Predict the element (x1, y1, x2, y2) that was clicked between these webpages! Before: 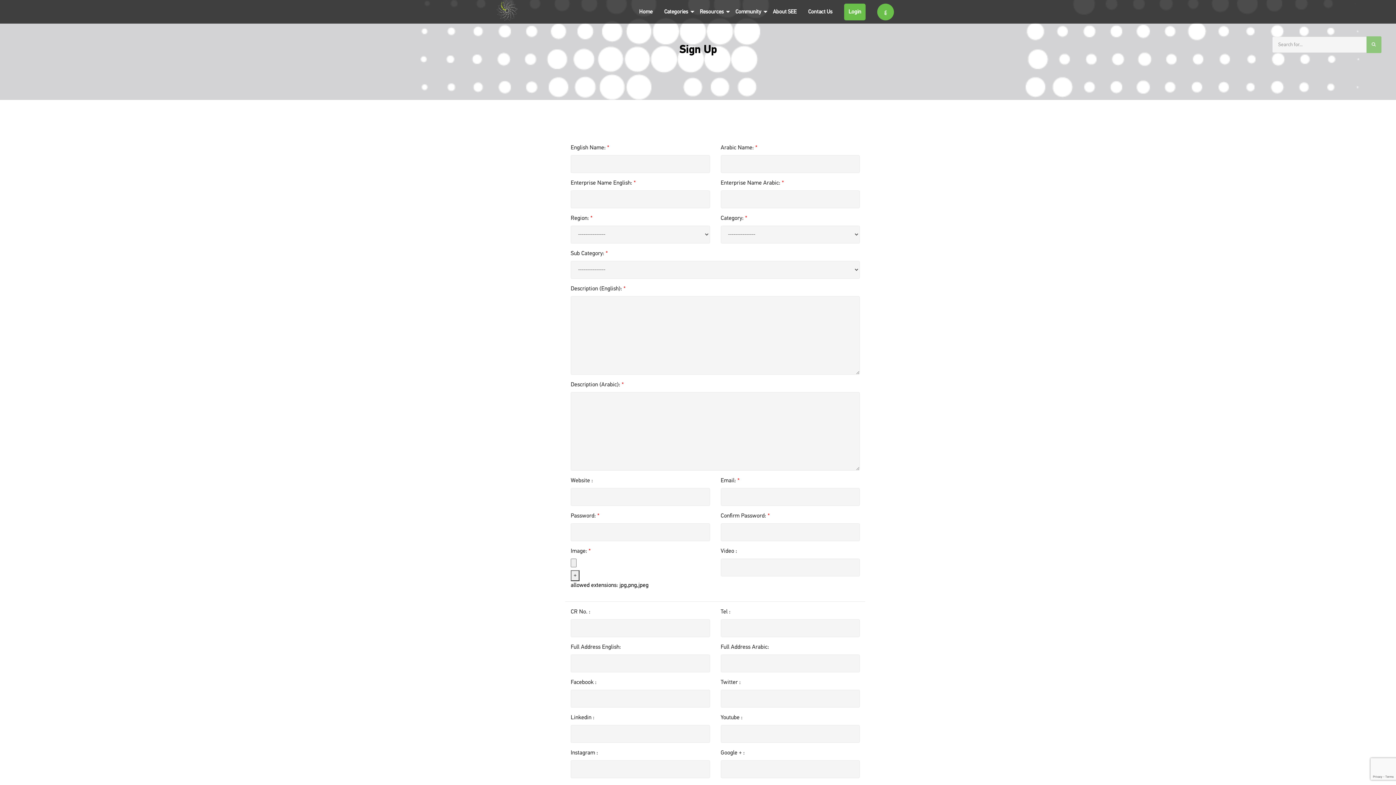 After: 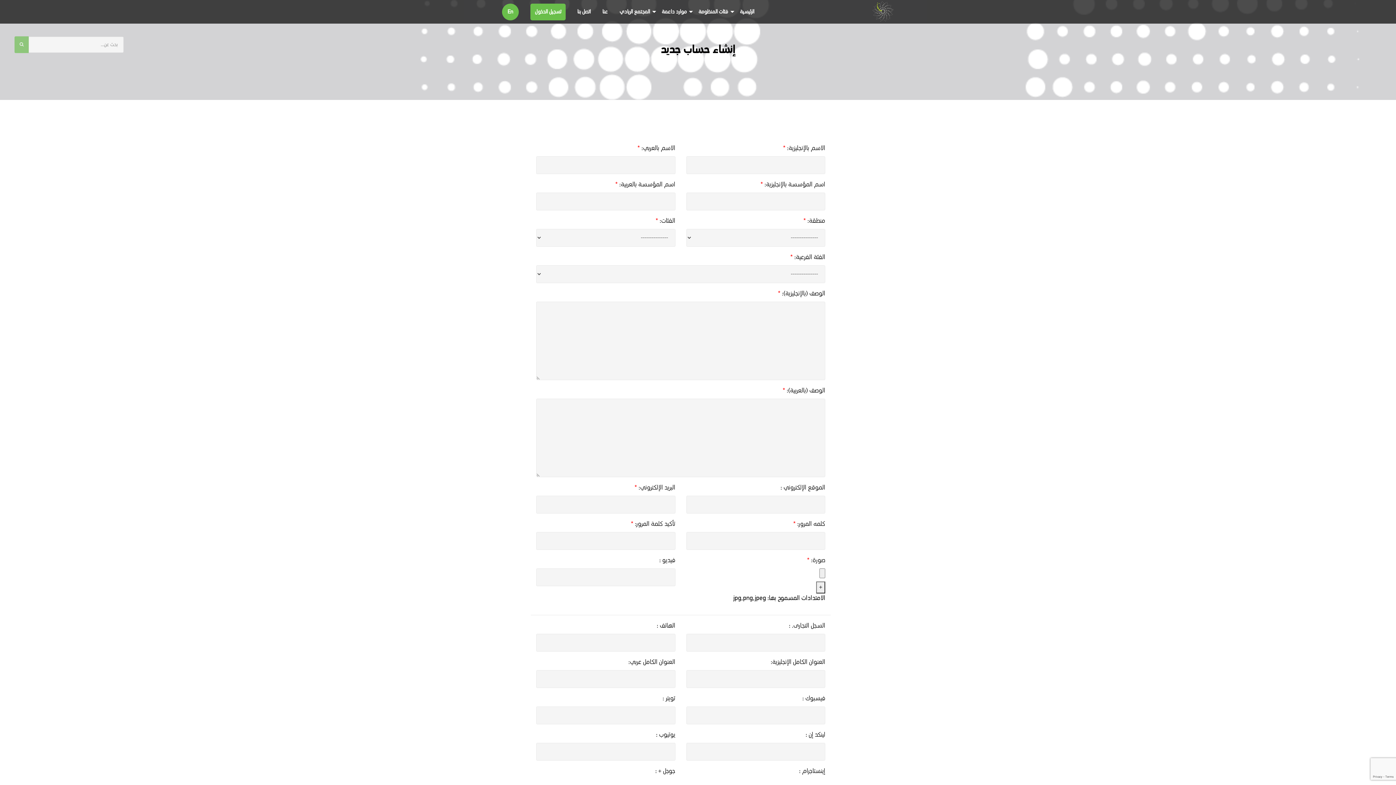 Action: bbox: (877, 3, 894, 20) label: ع